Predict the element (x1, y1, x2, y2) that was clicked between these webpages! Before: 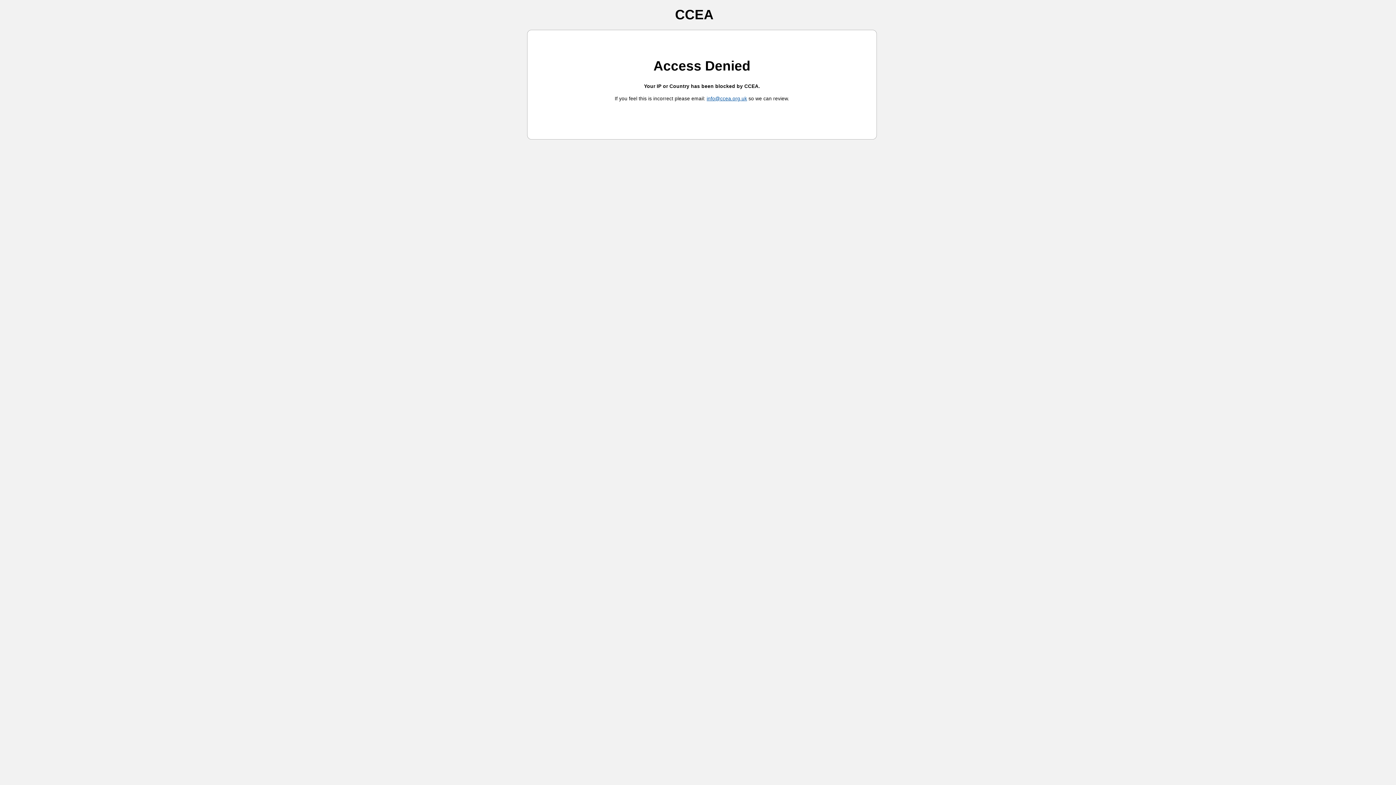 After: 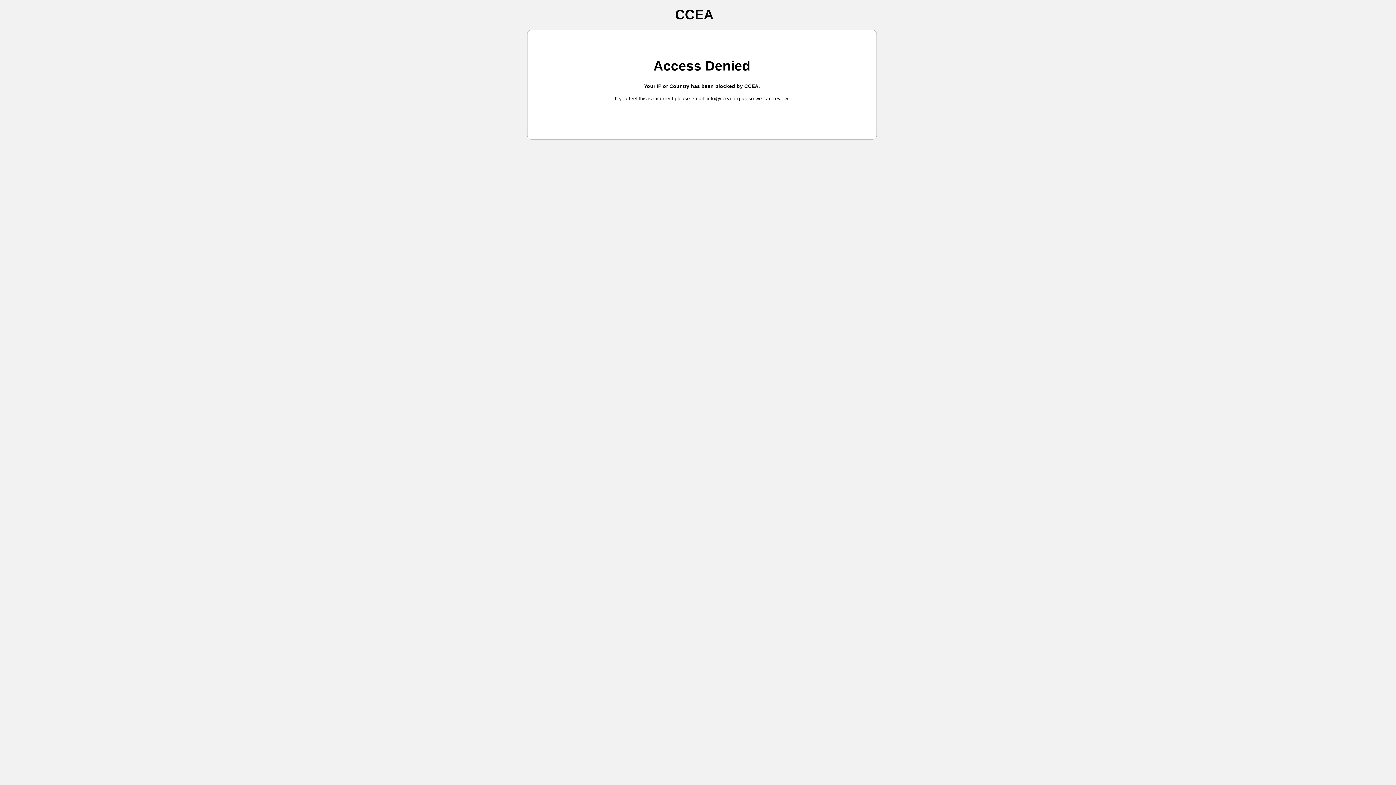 Action: bbox: (706, 96, 747, 101) label: info@ccea.org.uk